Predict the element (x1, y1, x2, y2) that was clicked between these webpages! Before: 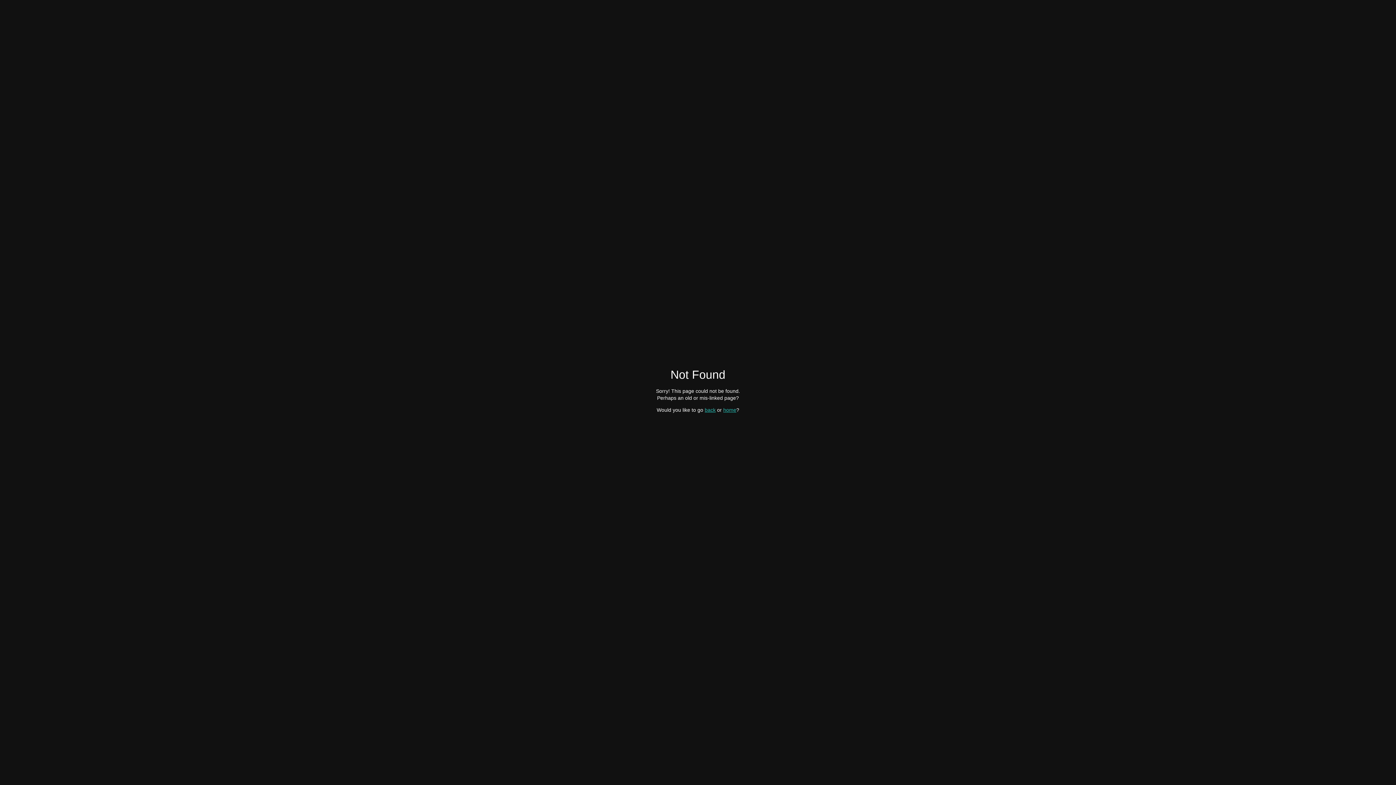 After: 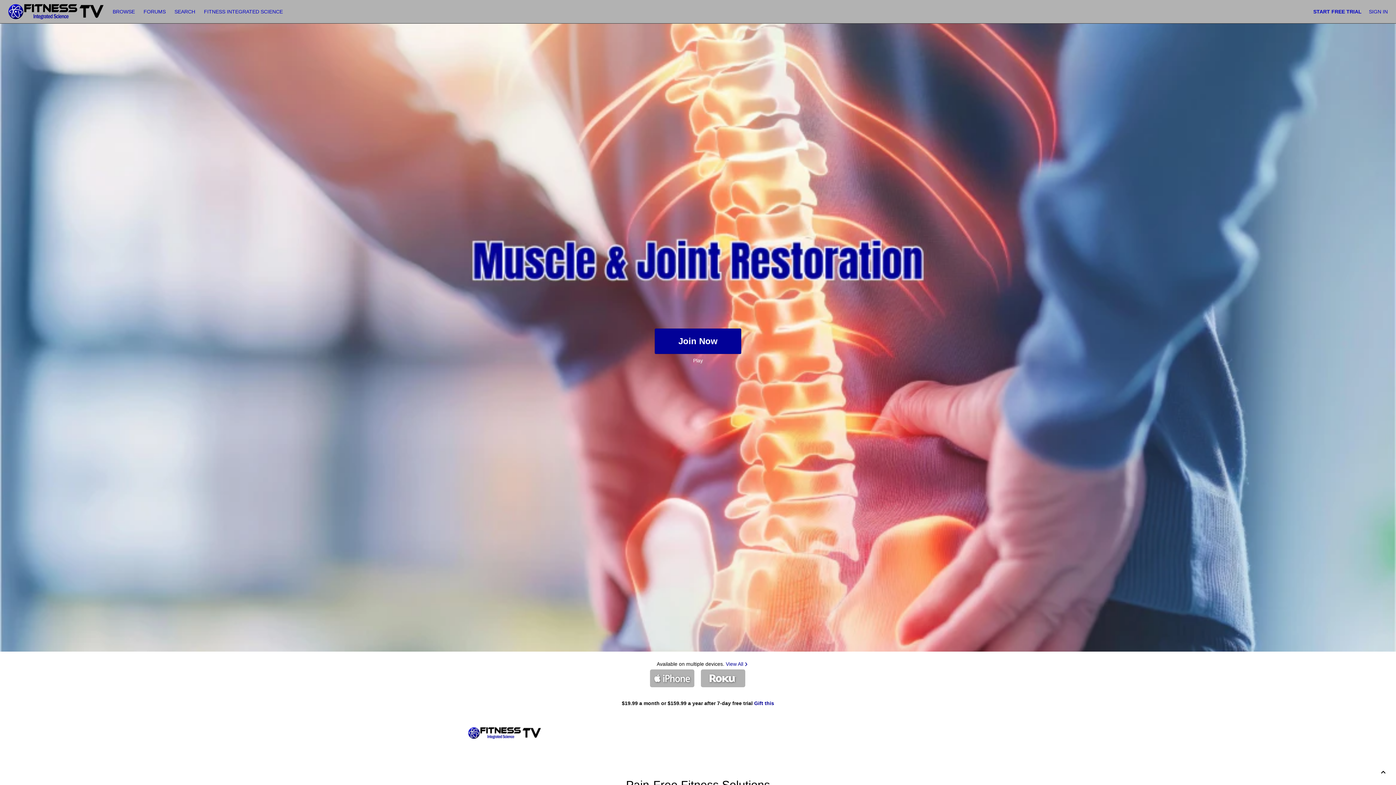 Action: bbox: (723, 407, 736, 412) label: home